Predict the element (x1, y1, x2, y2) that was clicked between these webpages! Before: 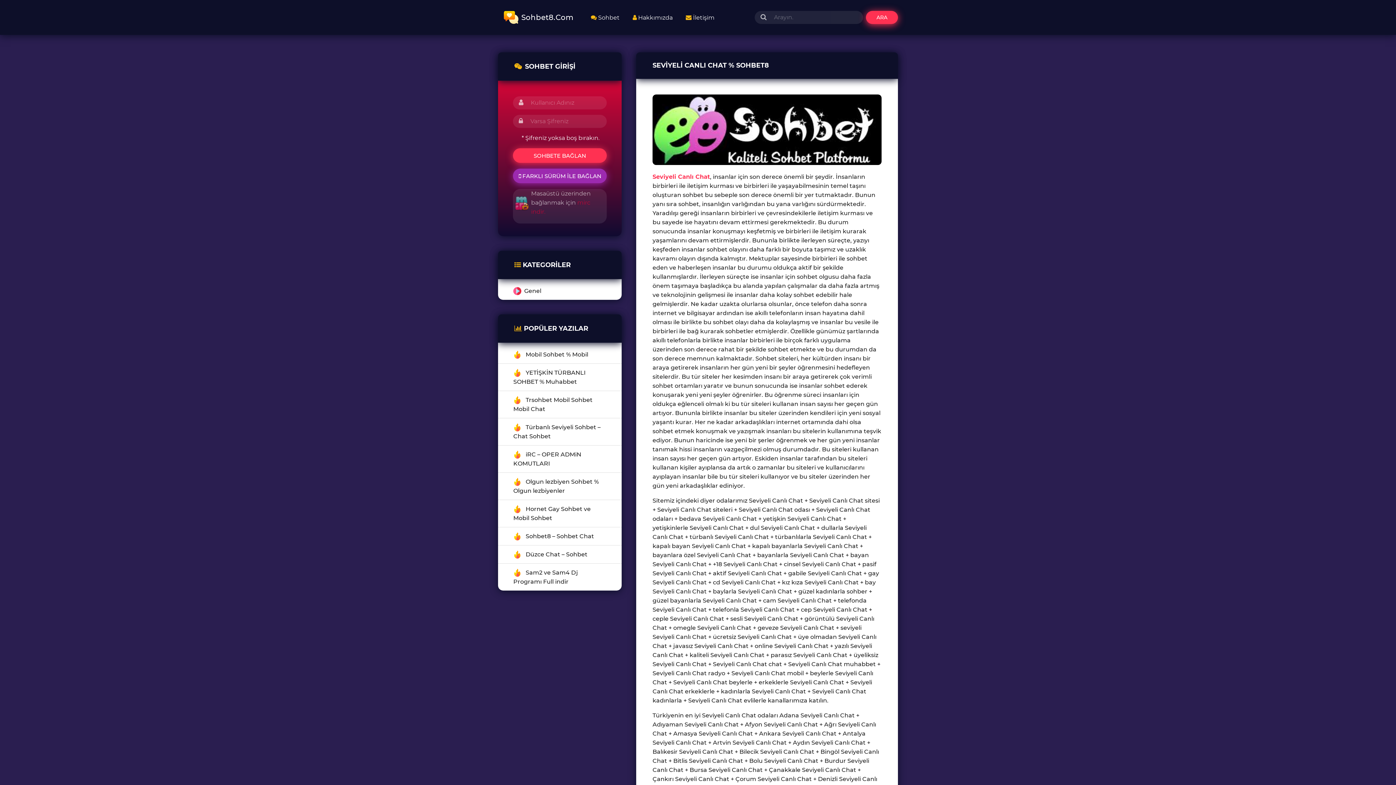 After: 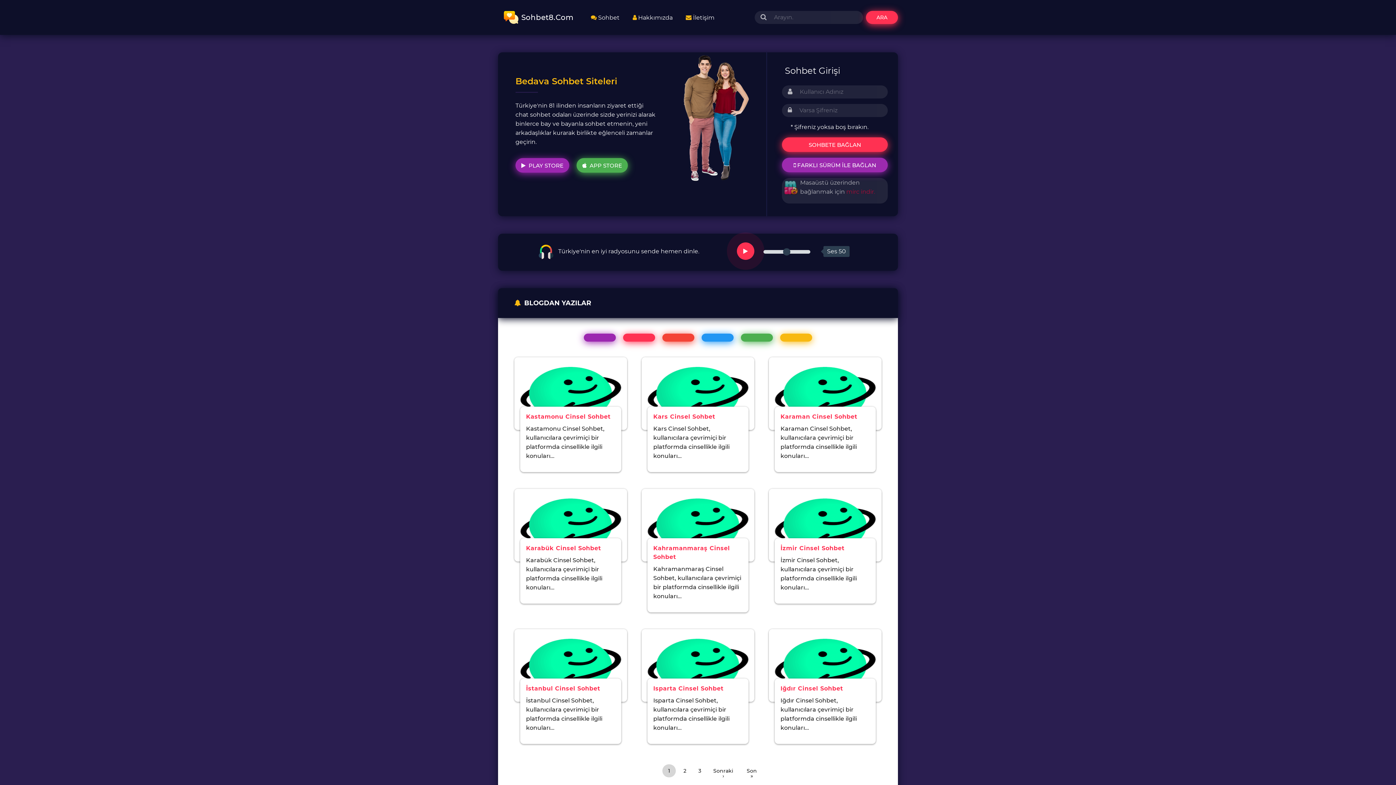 Action: label: Seviyeli Canlı Chat bbox: (652, 173, 710, 180)